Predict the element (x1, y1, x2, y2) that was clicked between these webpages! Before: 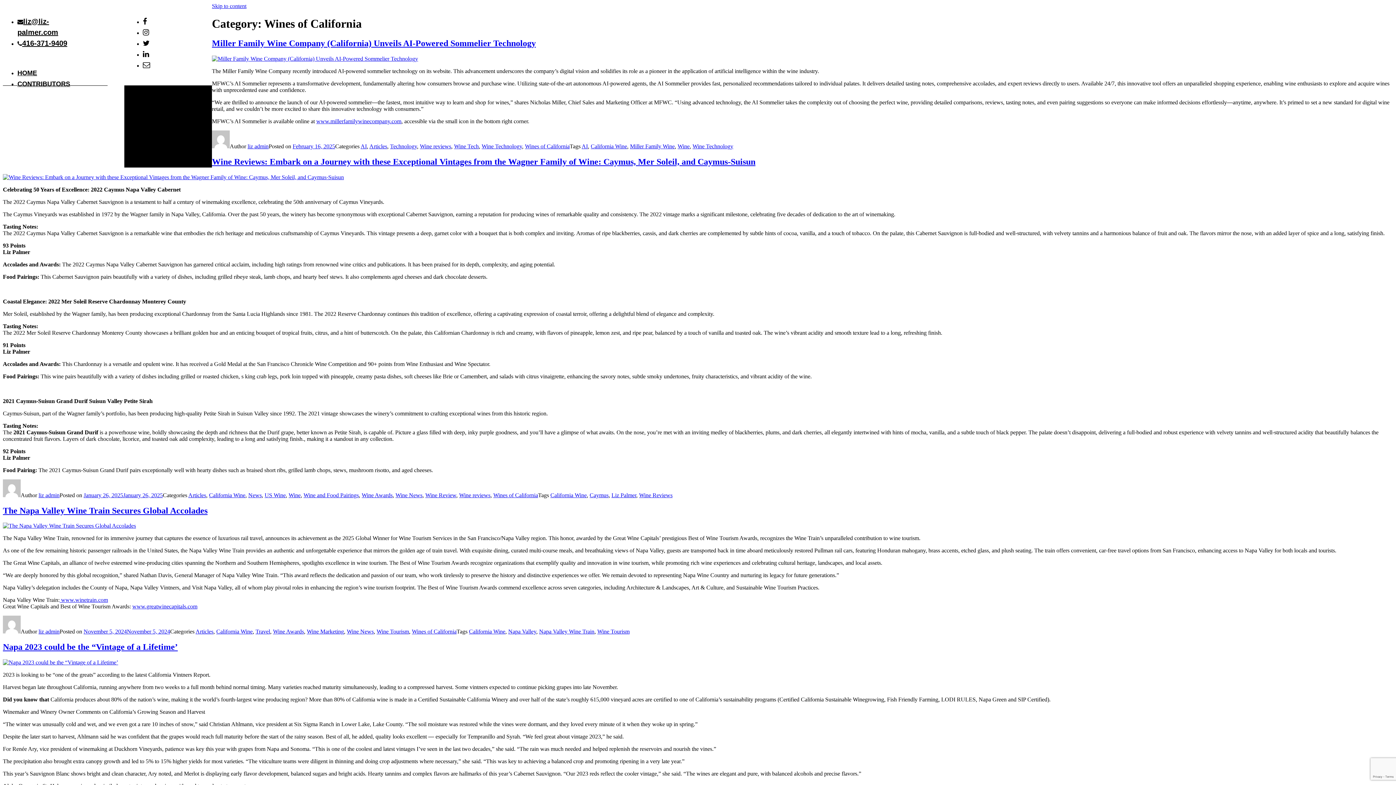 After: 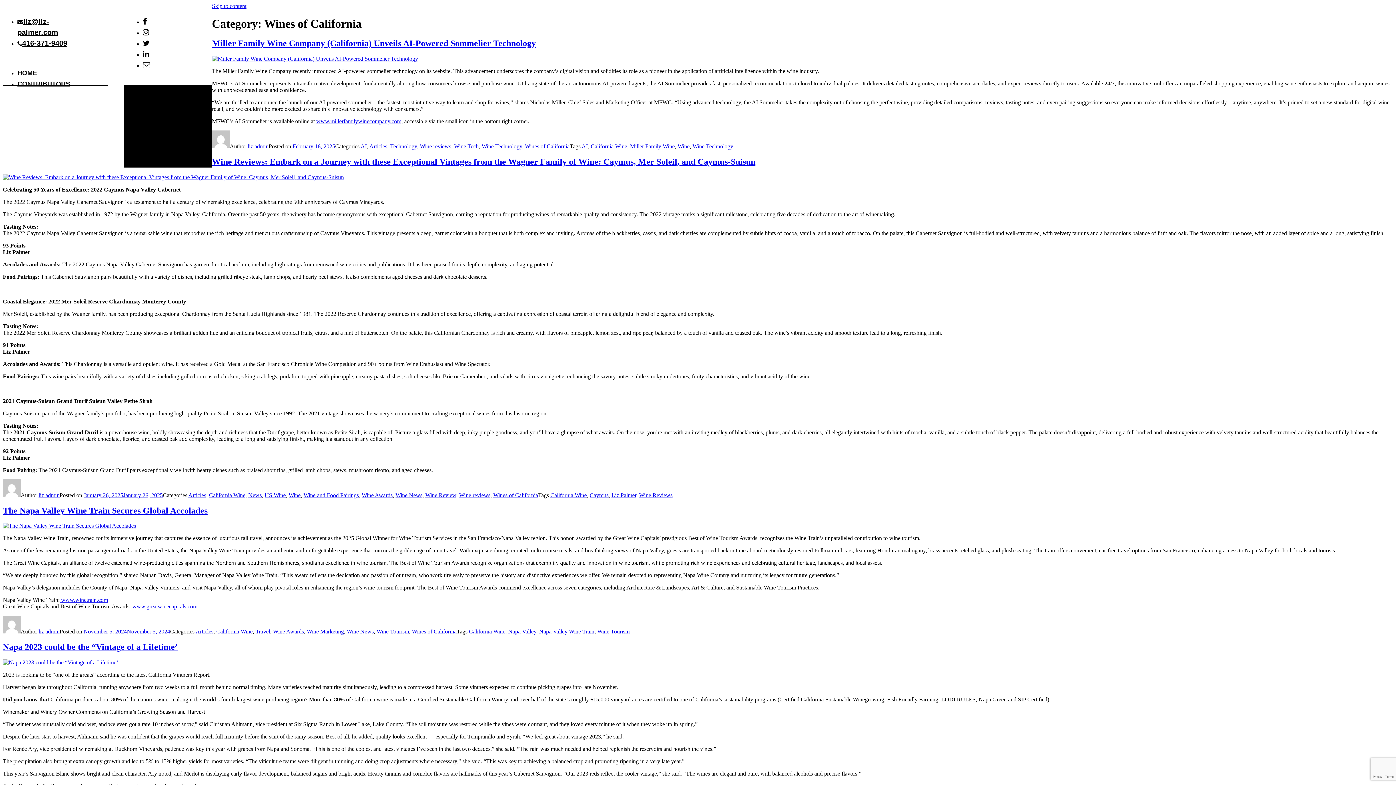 Action: label: Wines of California bbox: (493, 492, 538, 498)